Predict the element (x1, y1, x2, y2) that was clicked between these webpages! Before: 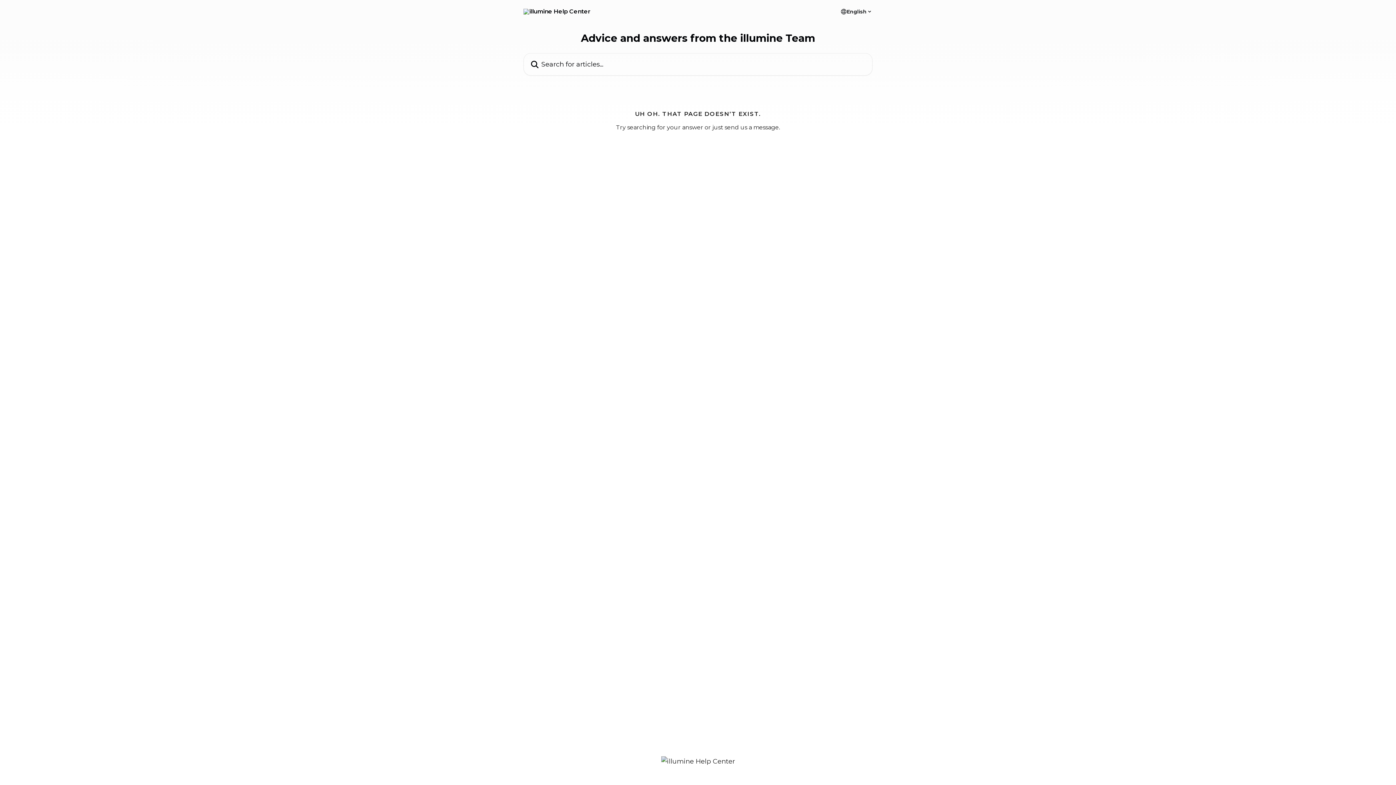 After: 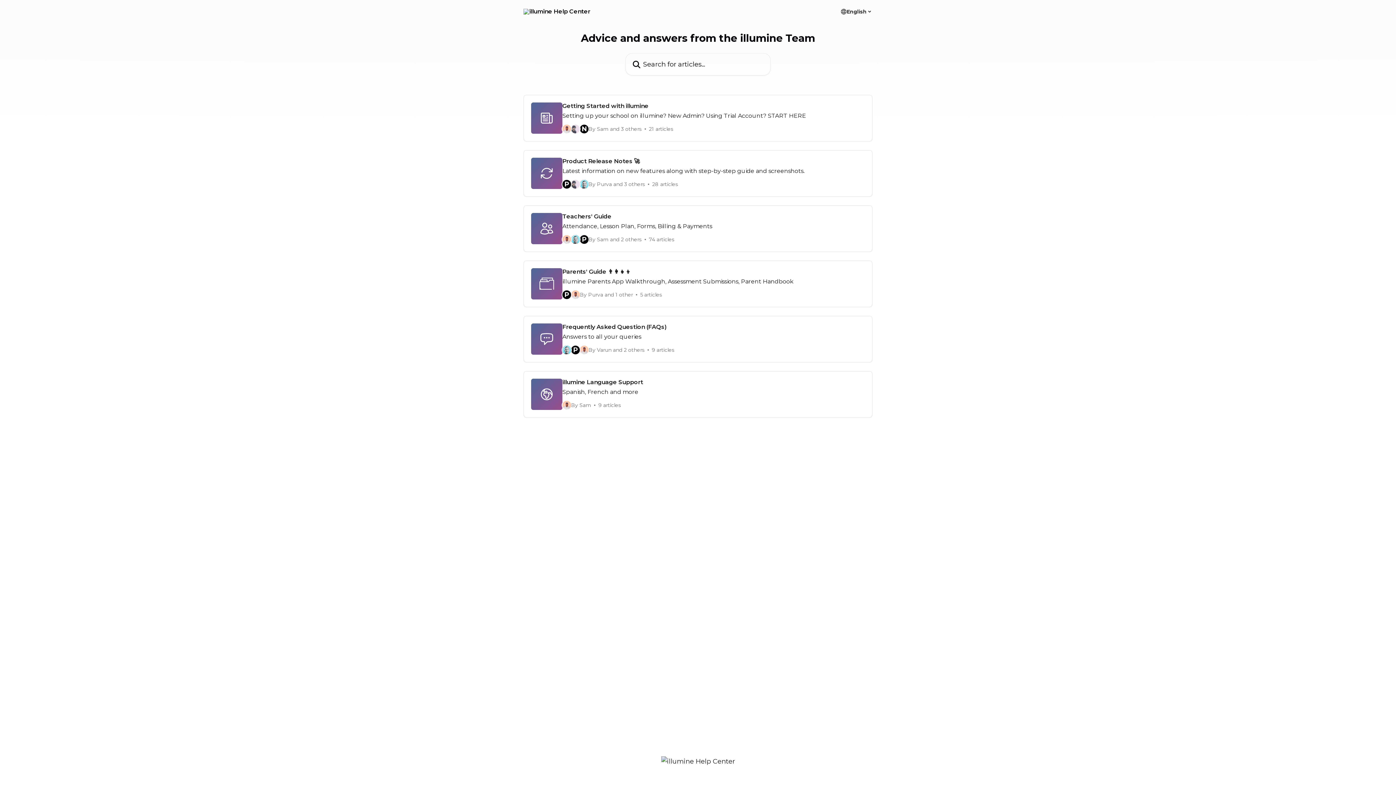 Action: bbox: (523, 8, 590, 14)